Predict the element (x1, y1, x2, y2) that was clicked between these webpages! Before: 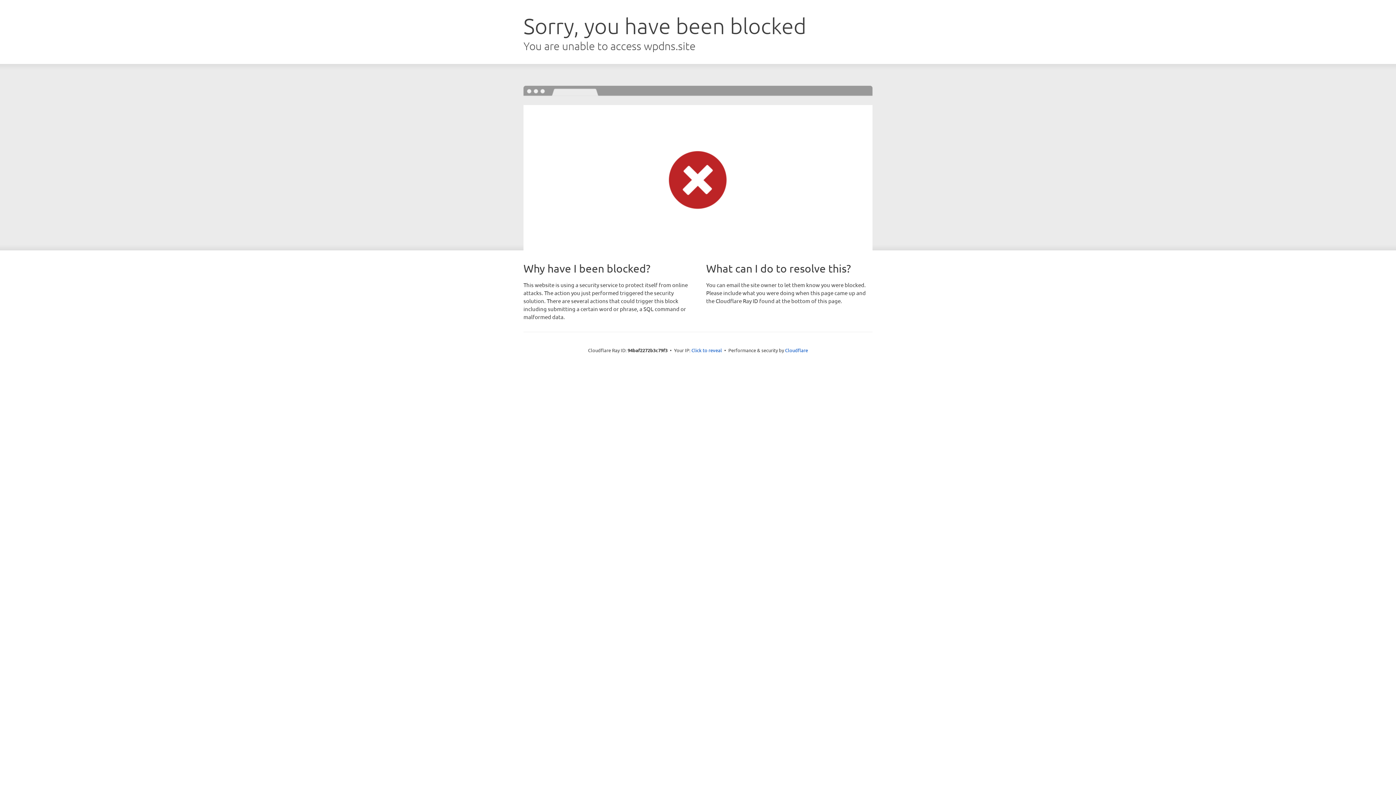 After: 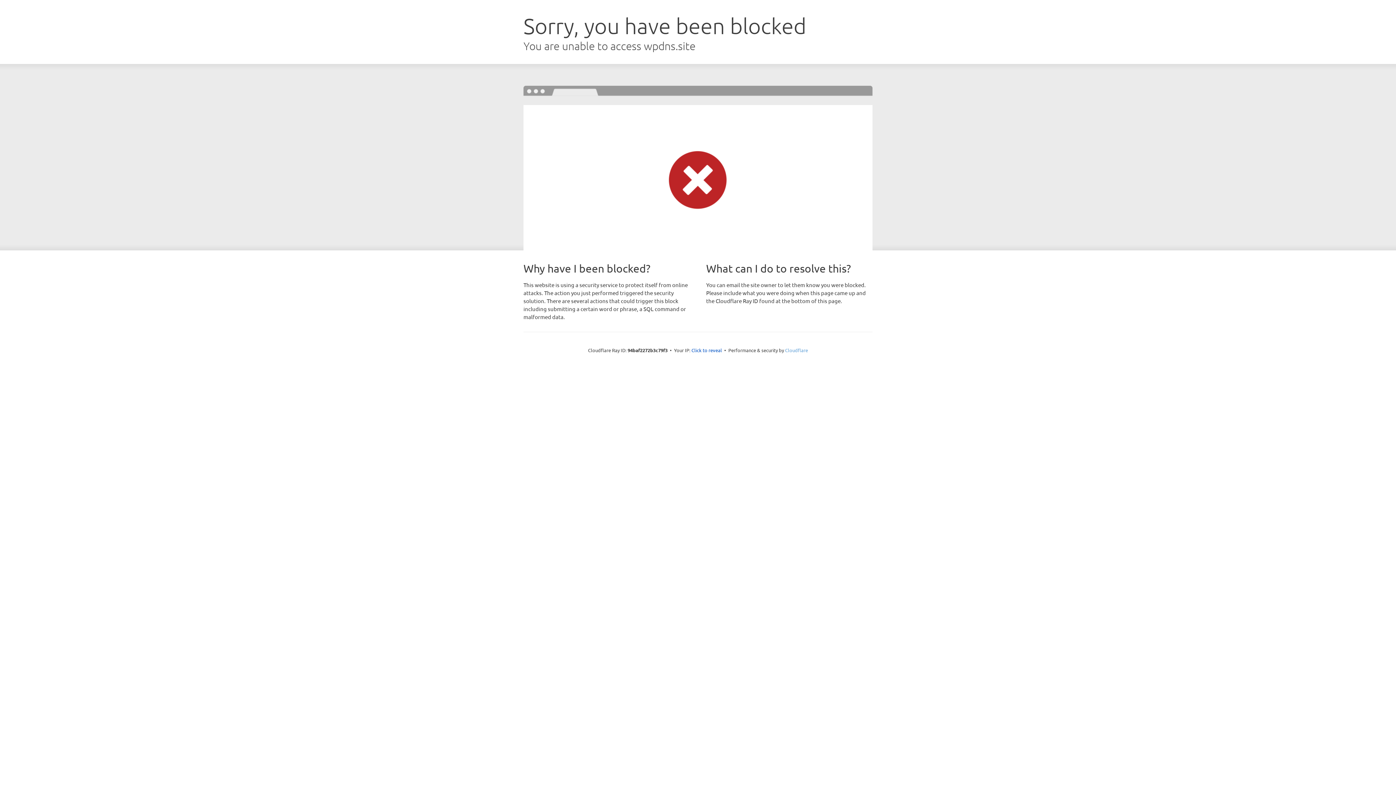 Action: bbox: (785, 347, 808, 353) label: Cloudflare